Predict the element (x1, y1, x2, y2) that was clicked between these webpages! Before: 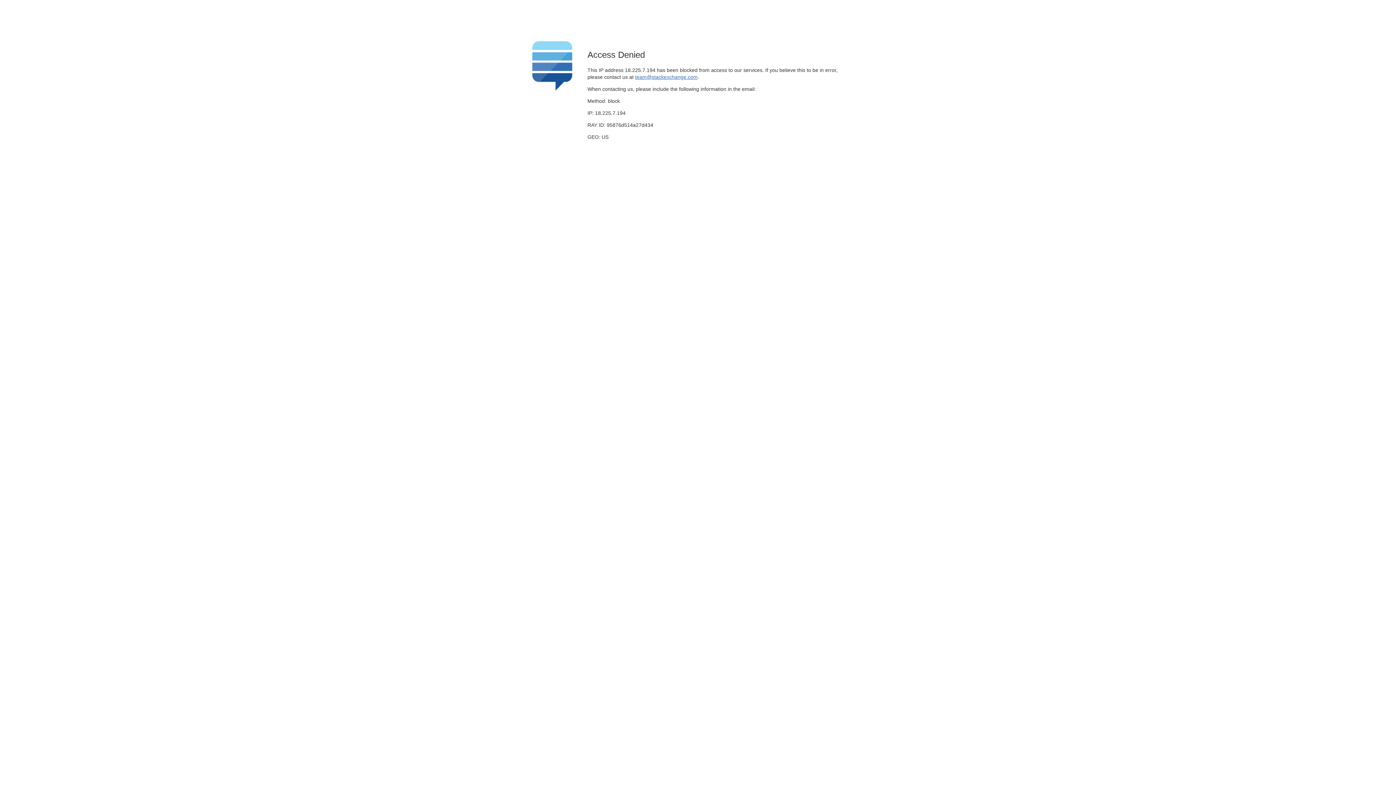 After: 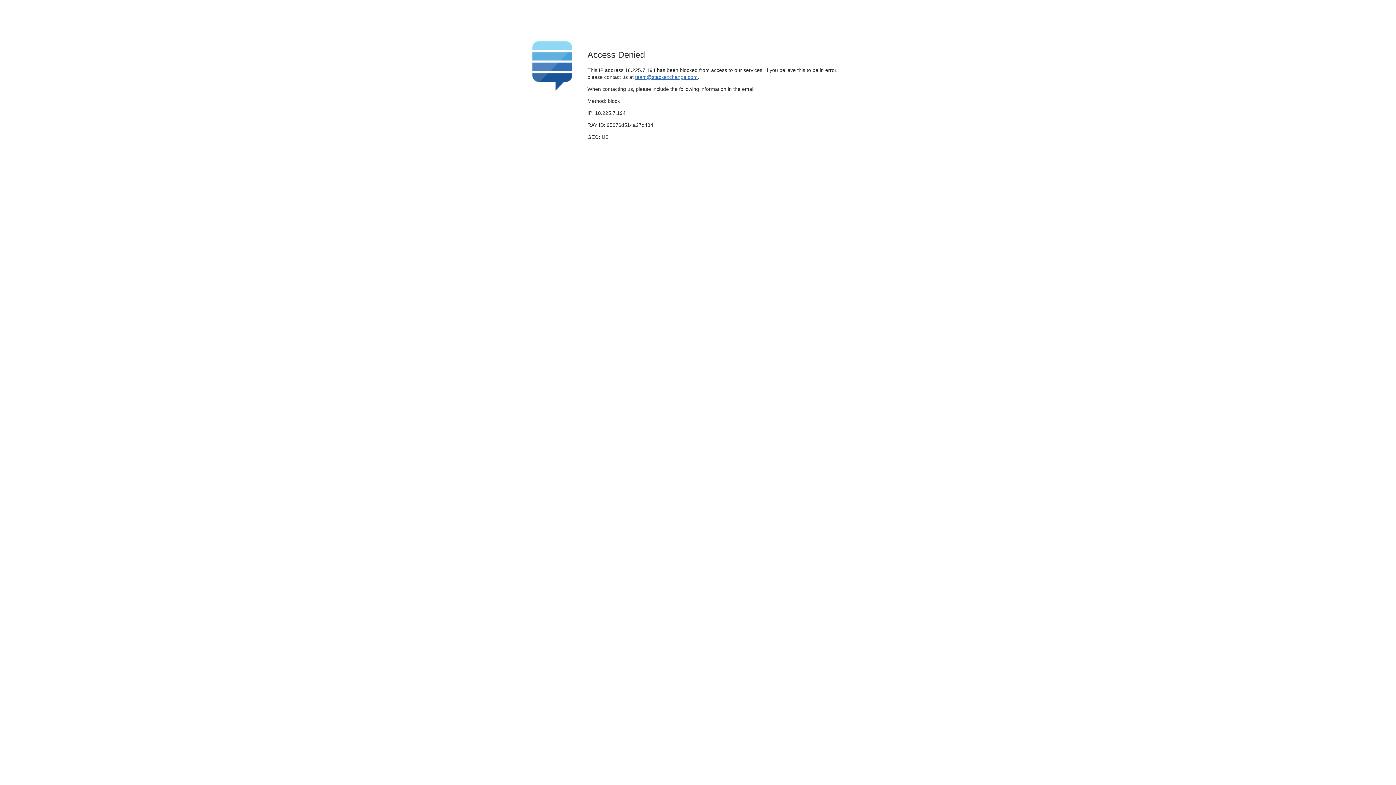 Action: bbox: (635, 74, 697, 79) label: team@stackexchange.com